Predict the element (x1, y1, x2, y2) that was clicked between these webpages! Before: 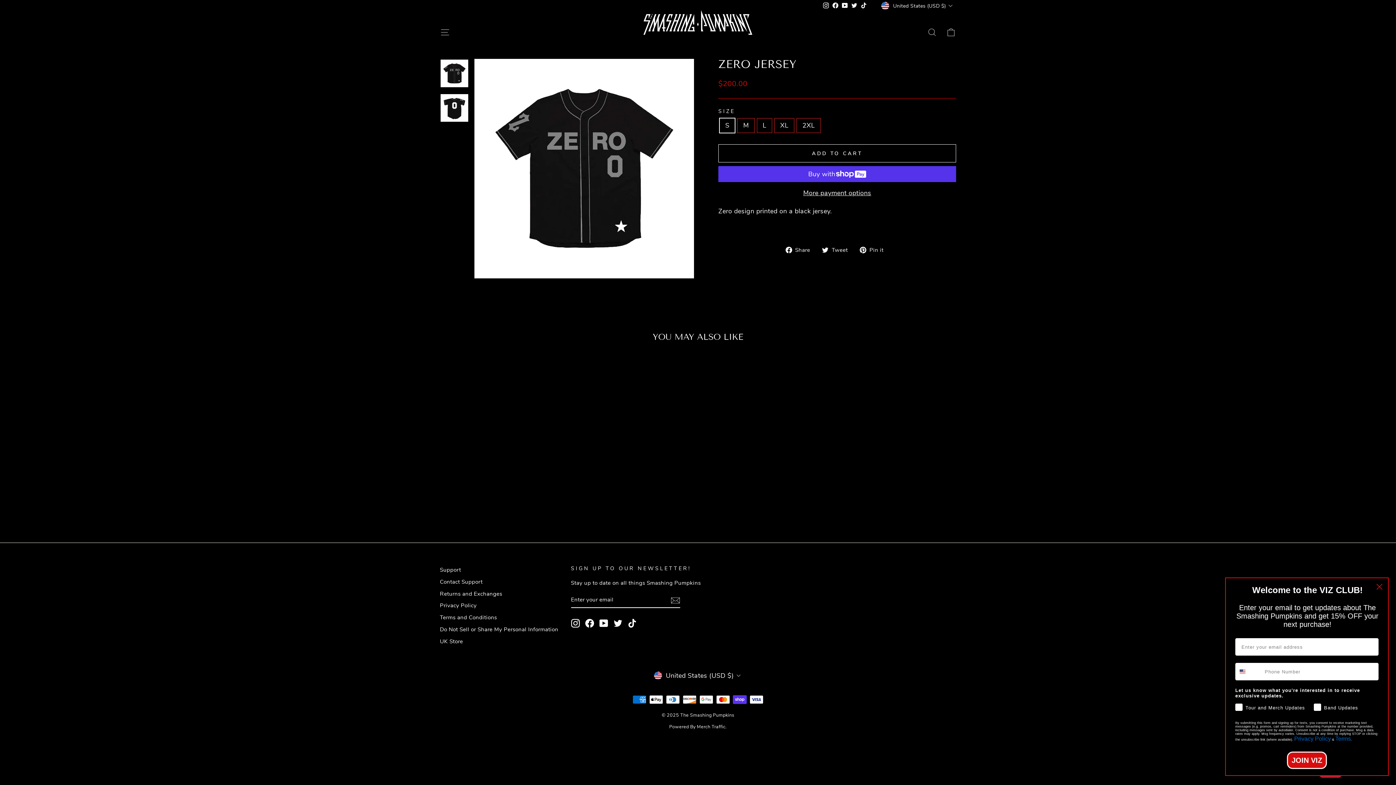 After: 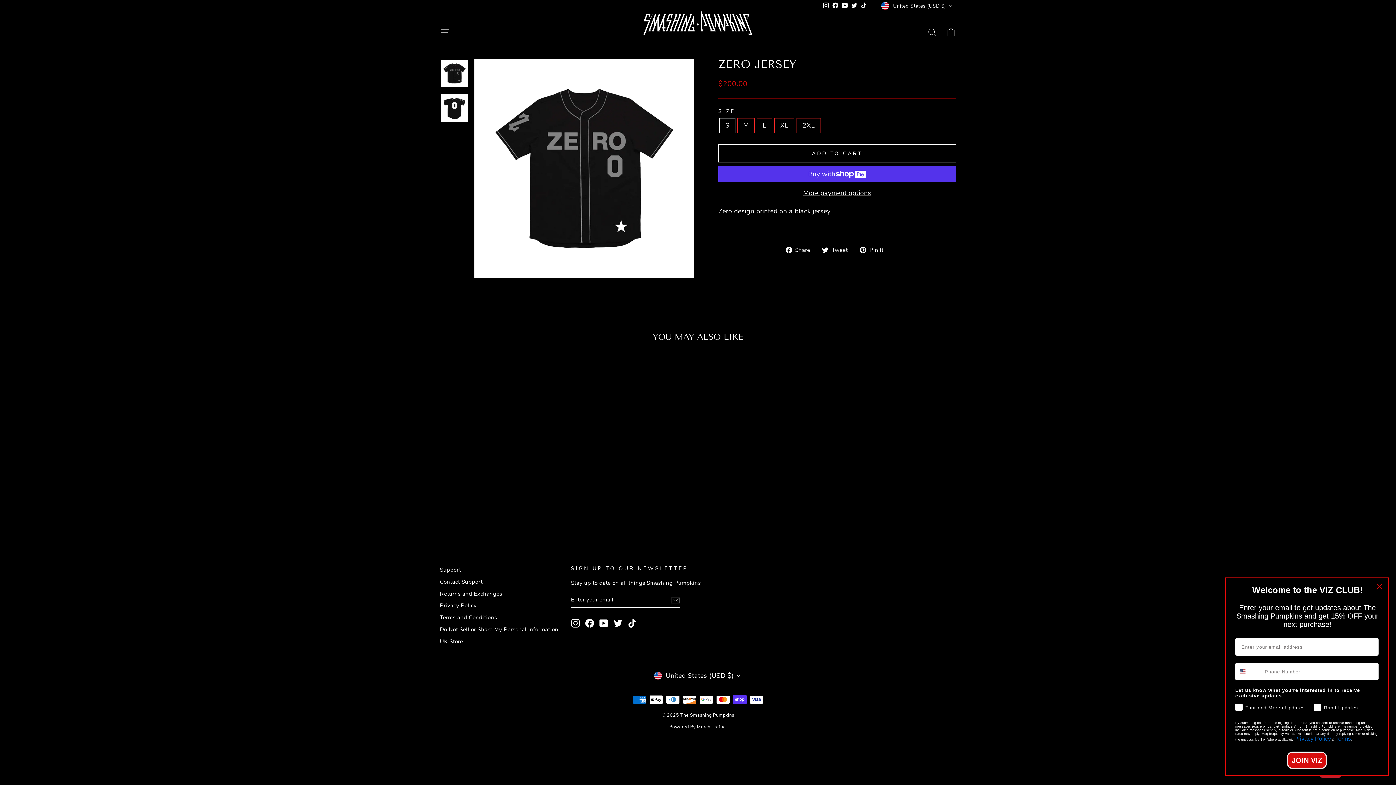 Action: bbox: (585, 619, 594, 627) label: Facebook